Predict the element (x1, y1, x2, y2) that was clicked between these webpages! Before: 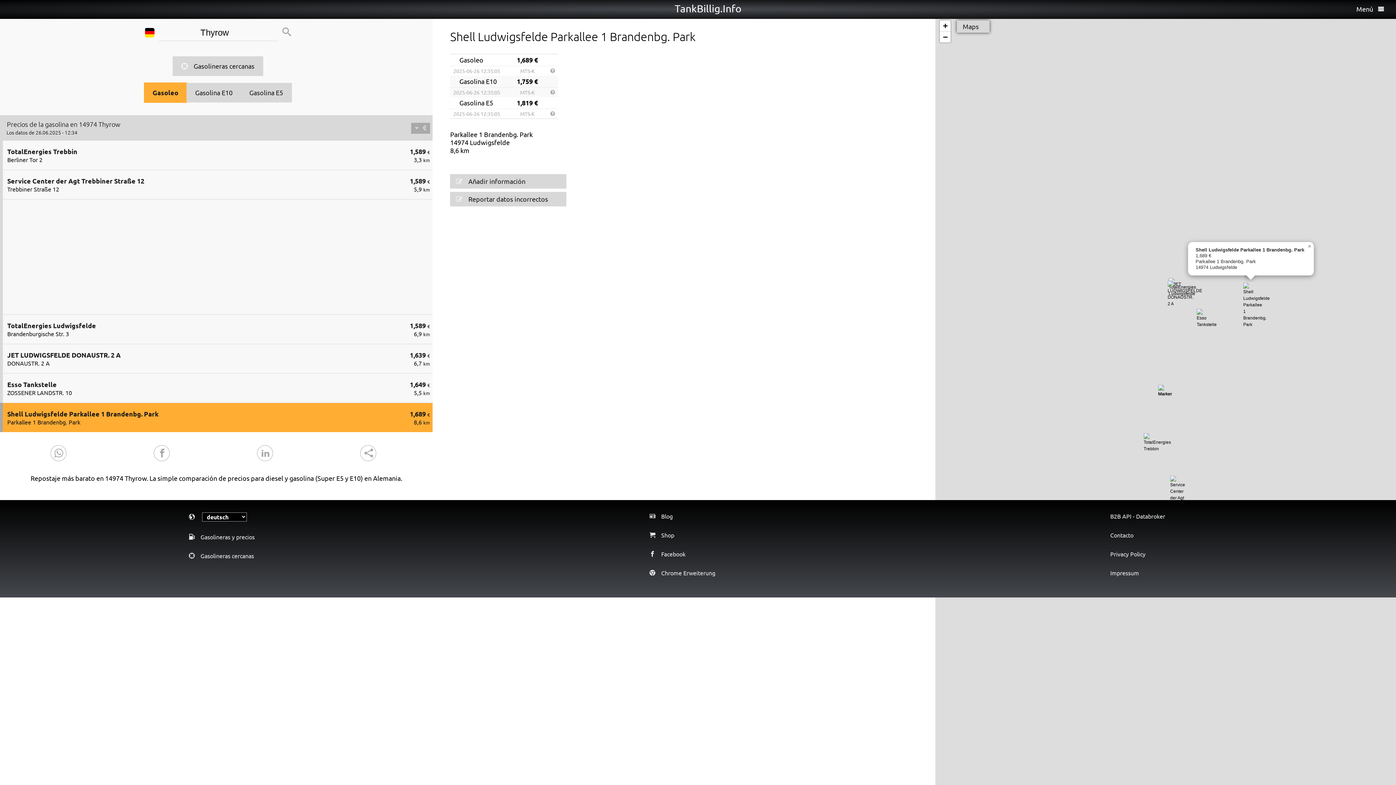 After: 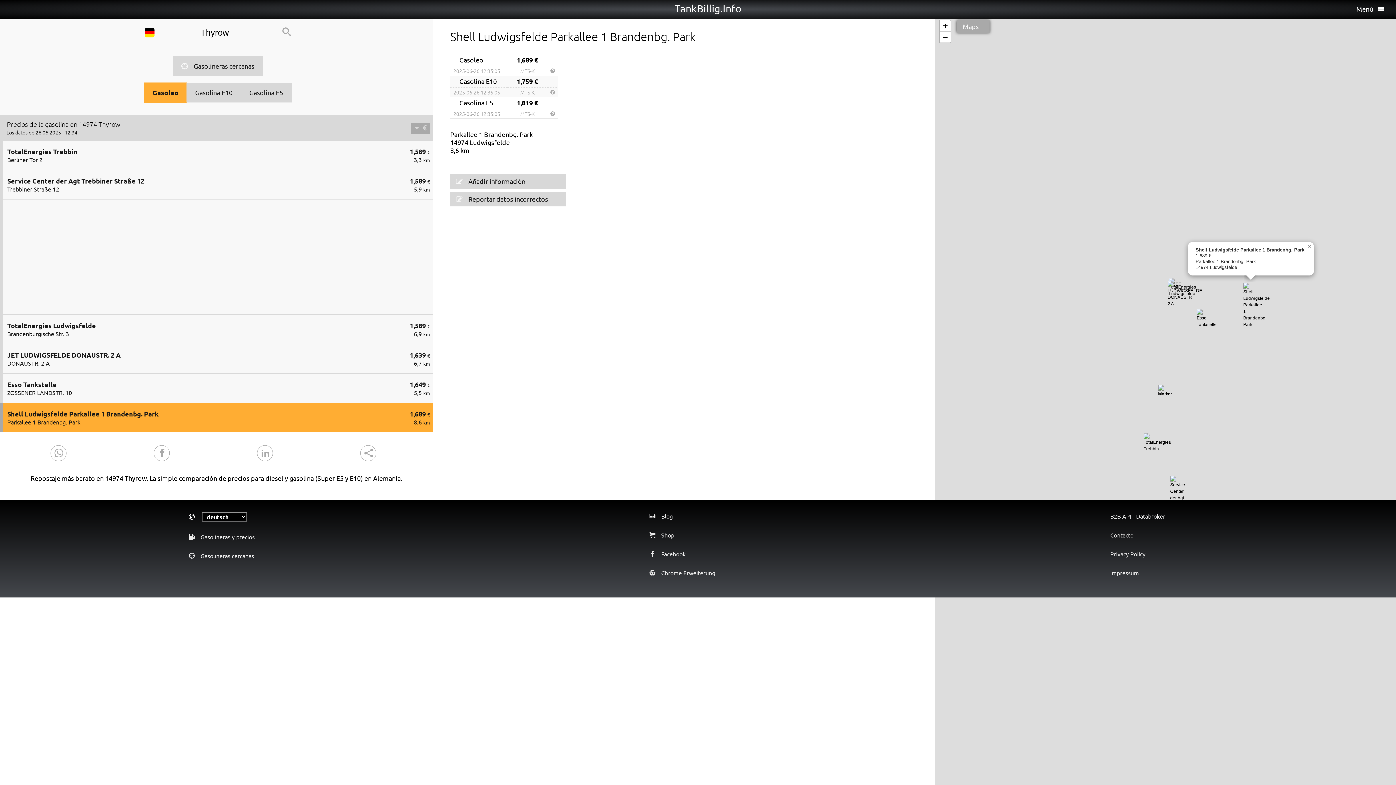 Action: bbox: (950, 29, 989, 36) label: Maps